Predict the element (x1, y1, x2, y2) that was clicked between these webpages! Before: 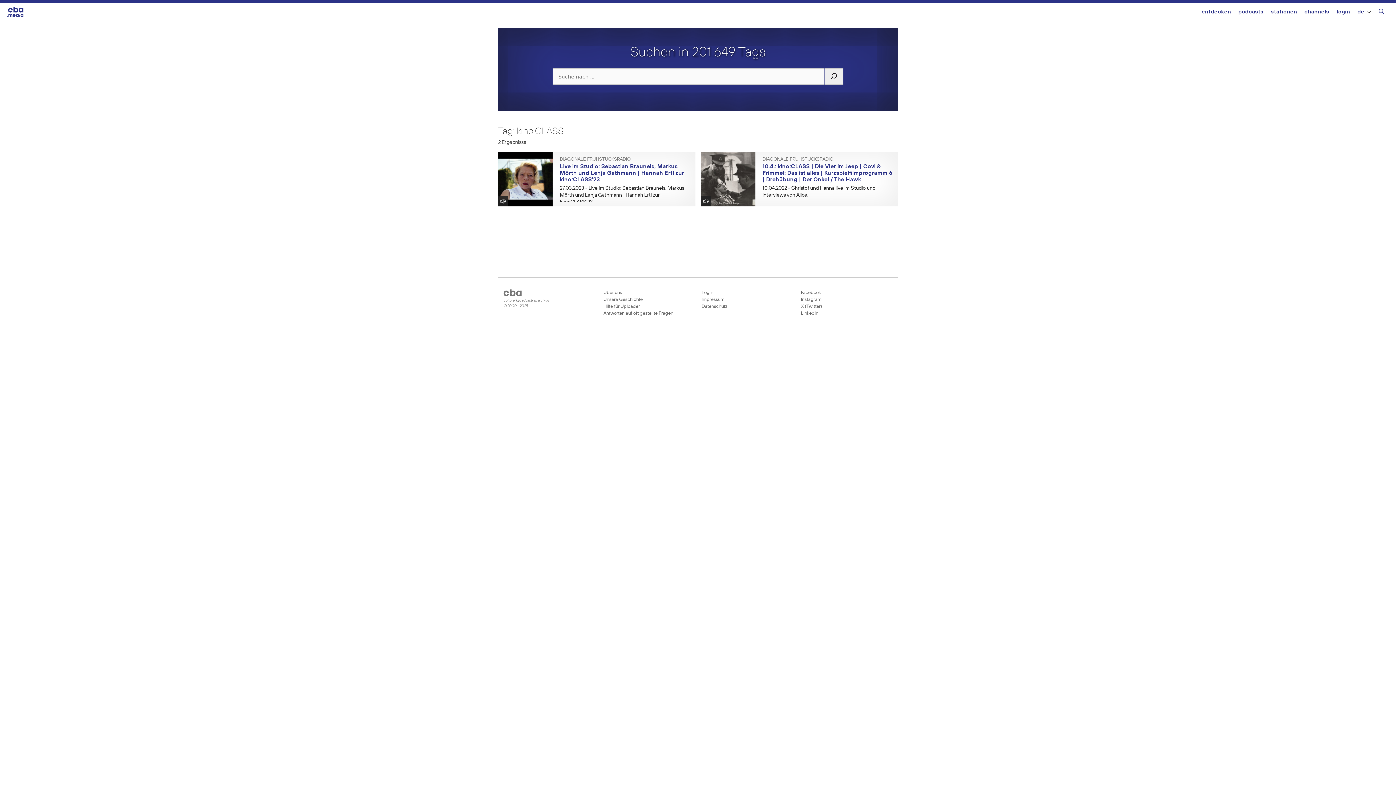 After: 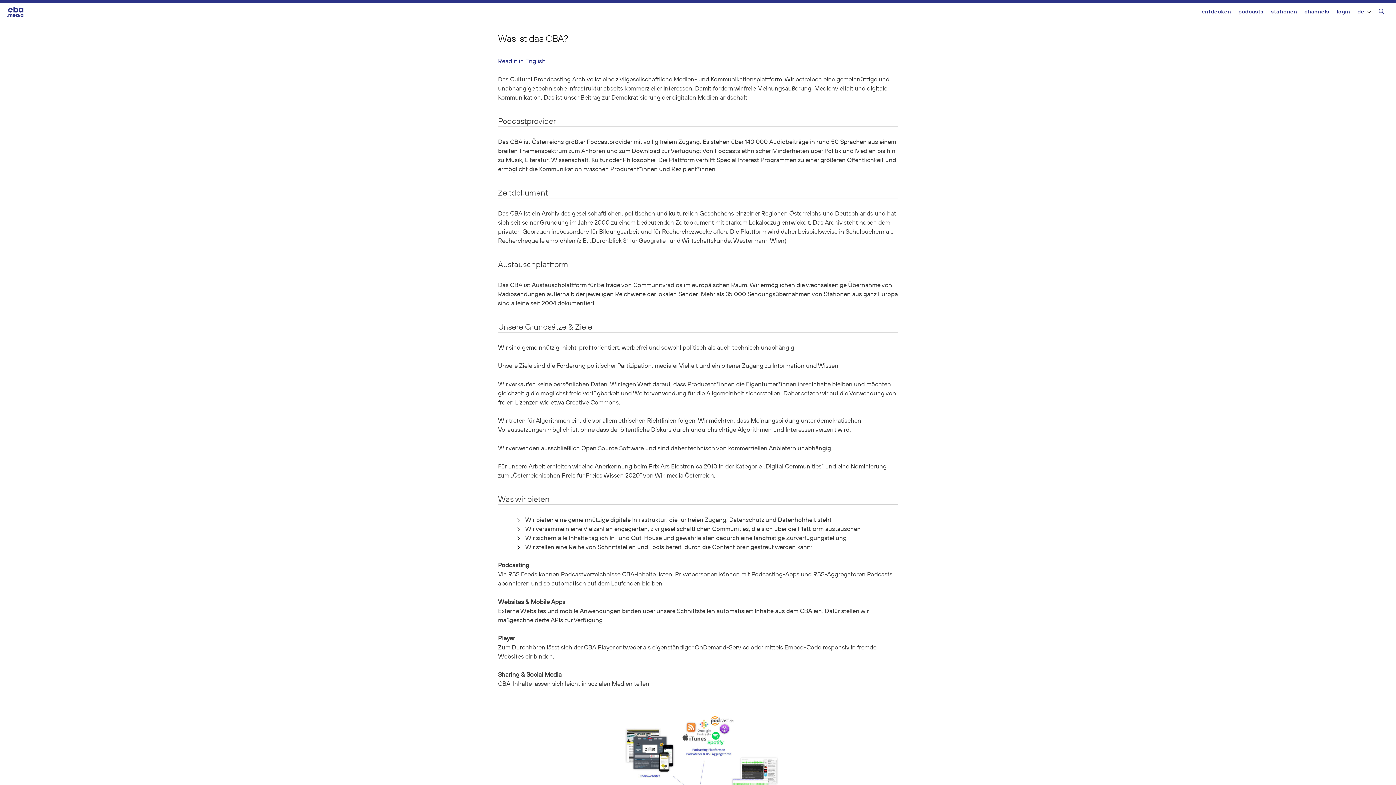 Action: label: Über uns bbox: (603, 289, 694, 296)